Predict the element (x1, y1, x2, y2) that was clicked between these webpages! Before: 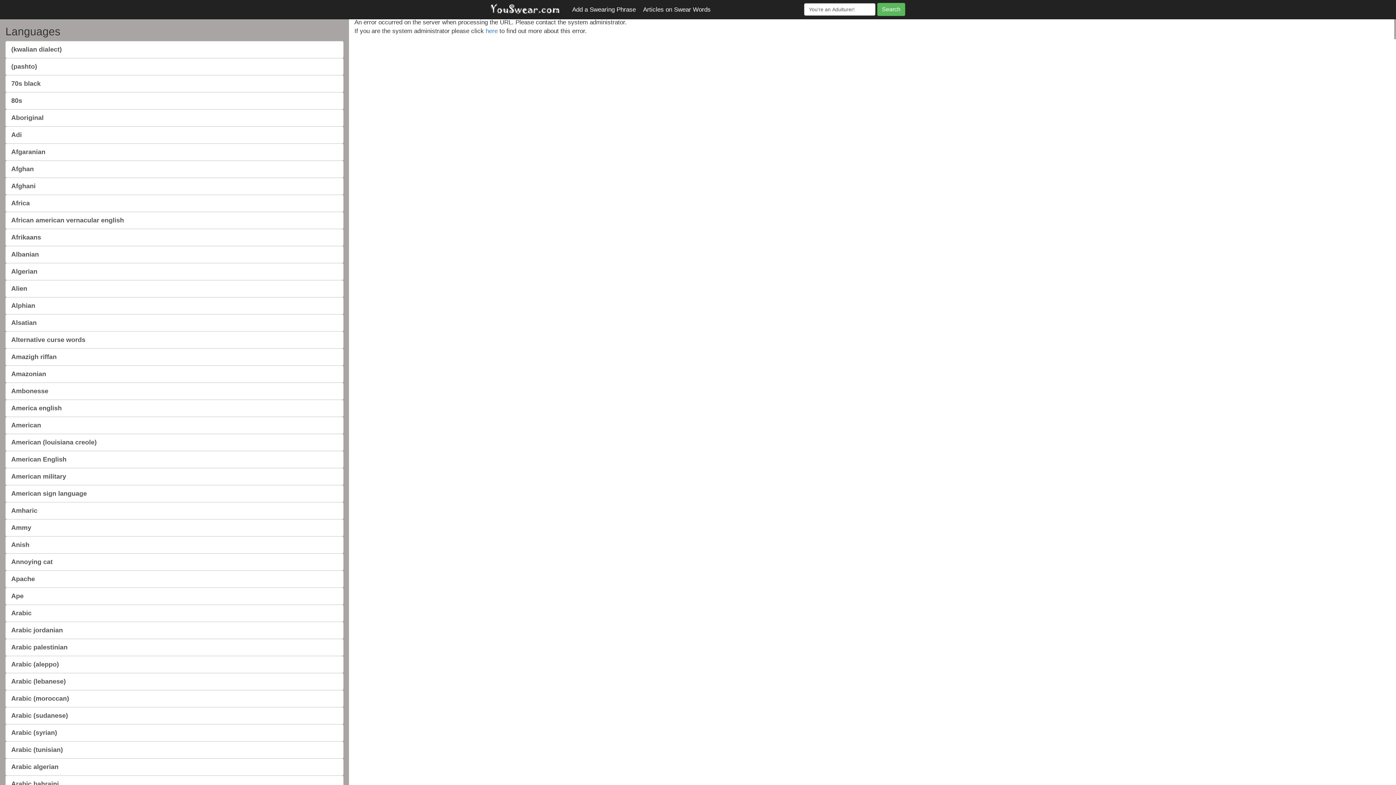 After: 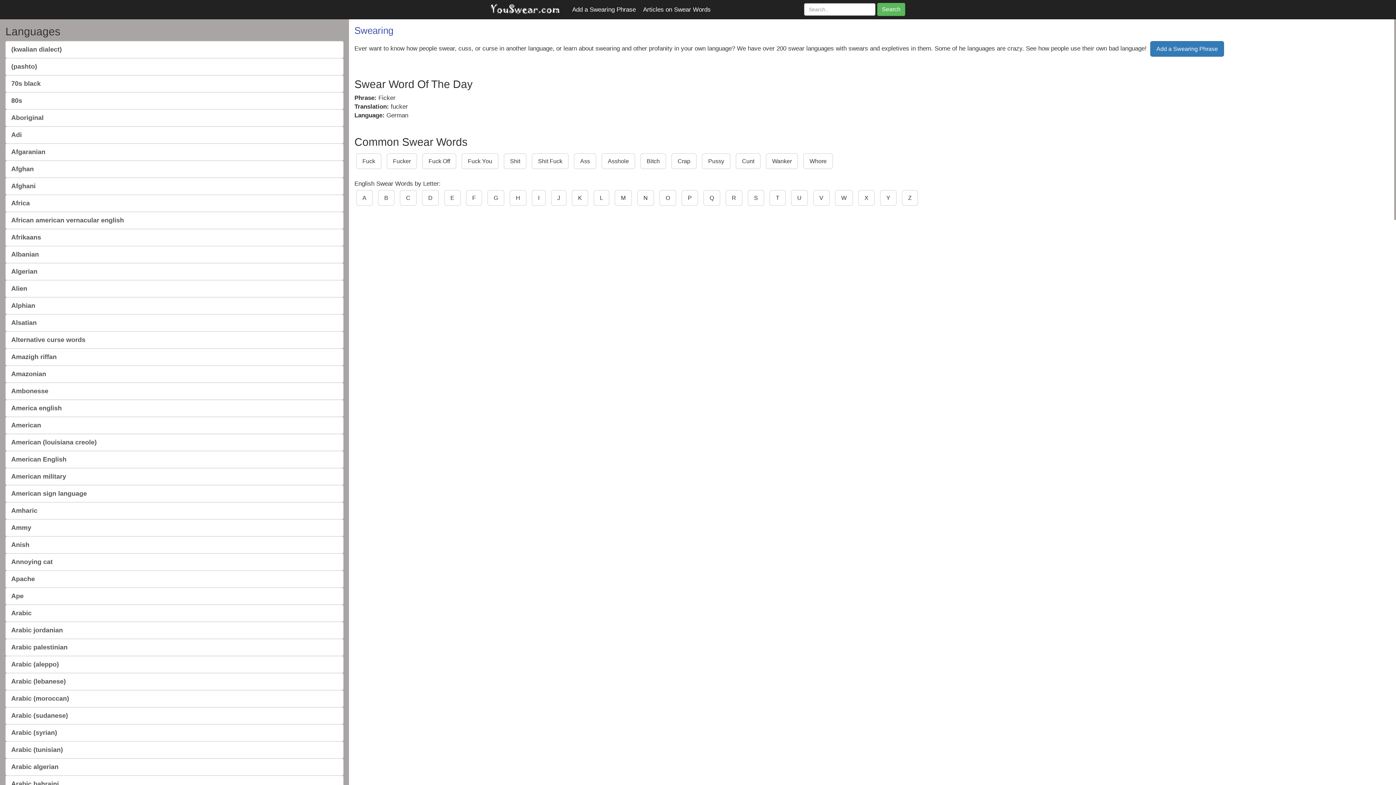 Action: bbox: (485, 0, 565, 18)